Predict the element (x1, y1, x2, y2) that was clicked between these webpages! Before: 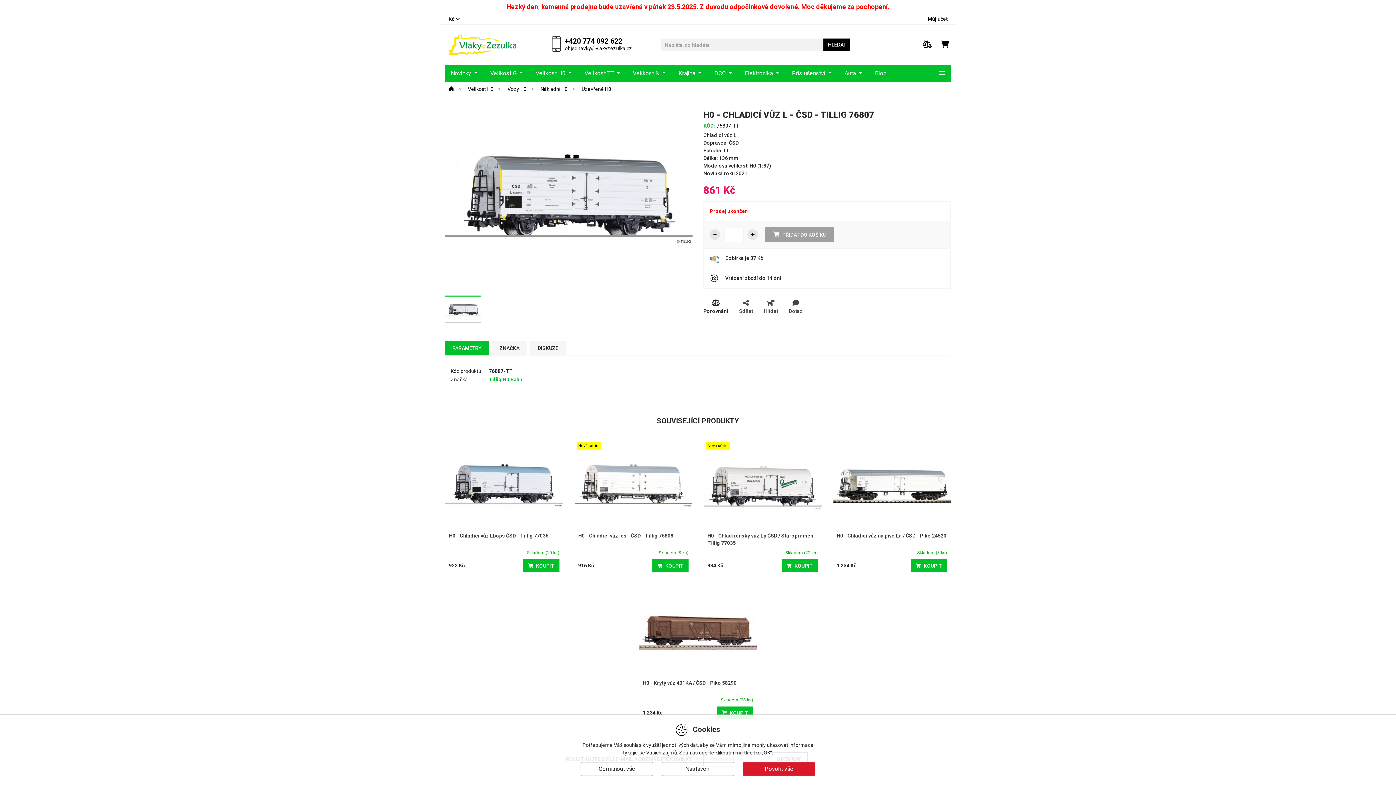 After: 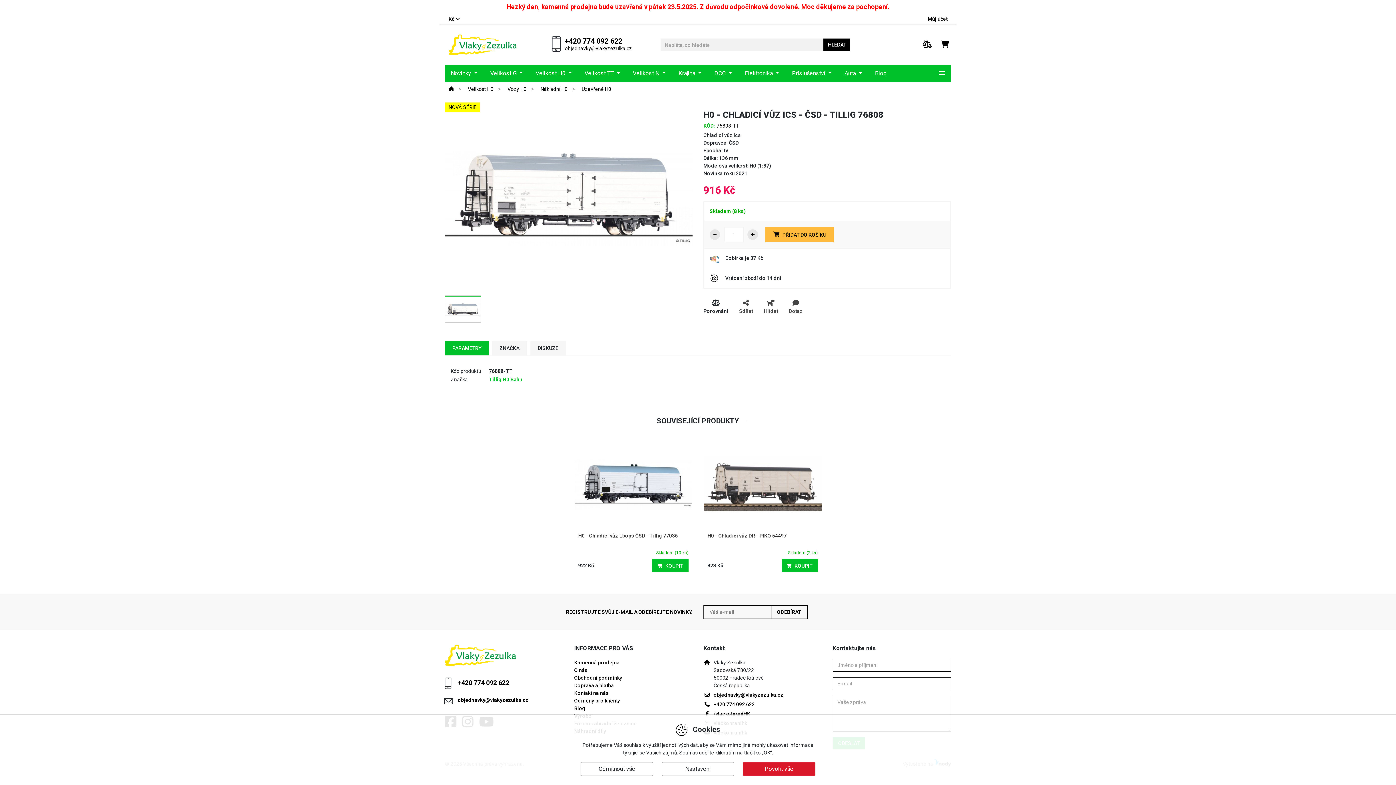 Action: bbox: (574, 440, 692, 528)